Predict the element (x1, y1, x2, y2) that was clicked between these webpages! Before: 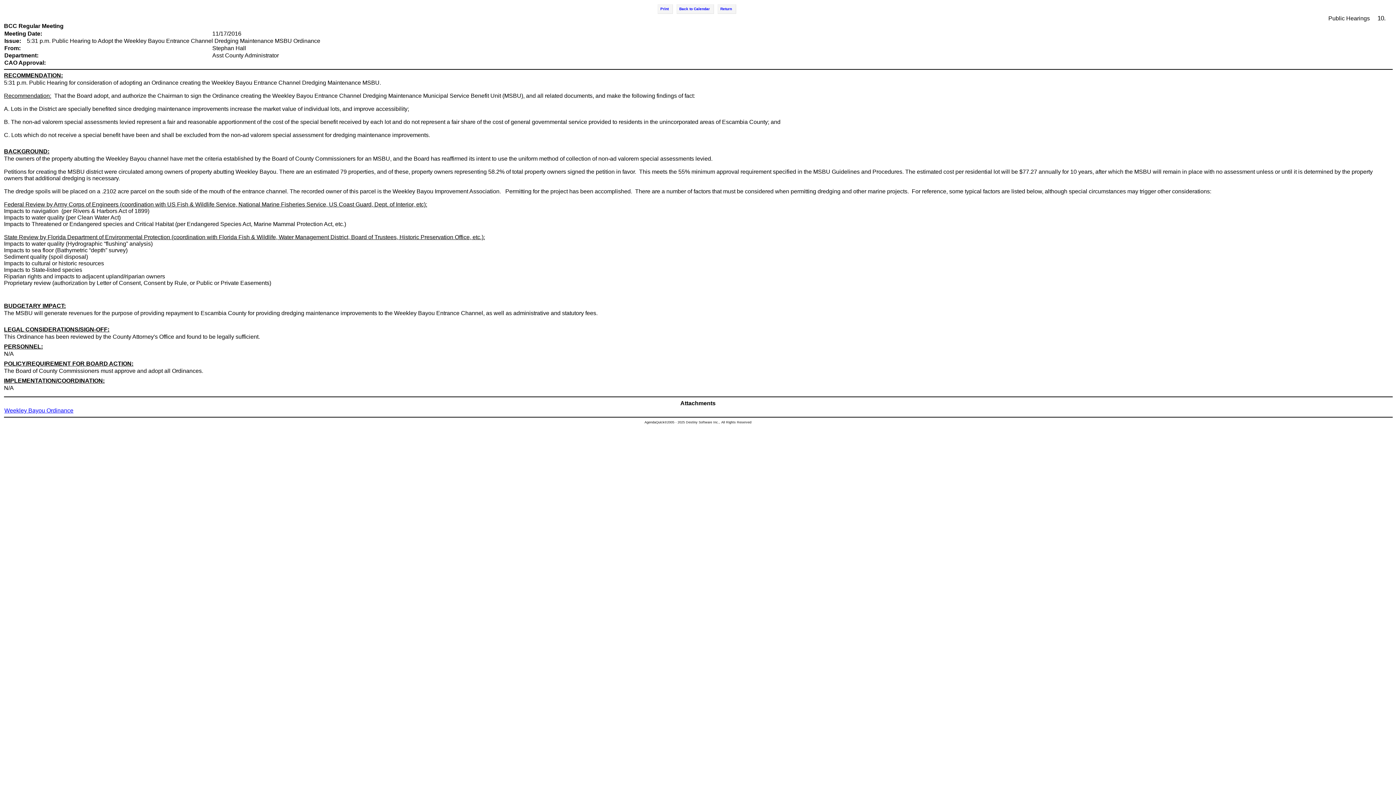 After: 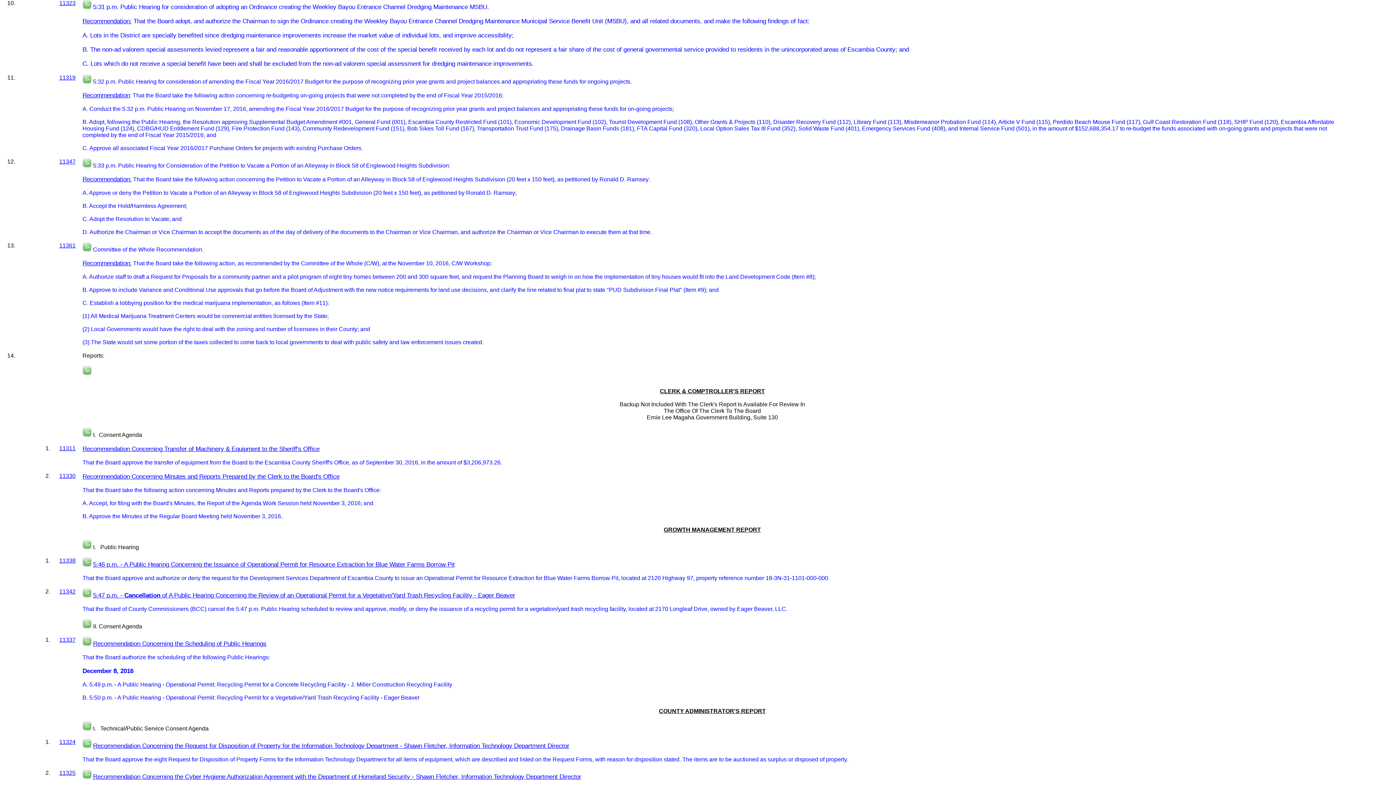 Action: bbox: (717, 4, 736, 13) label: Return